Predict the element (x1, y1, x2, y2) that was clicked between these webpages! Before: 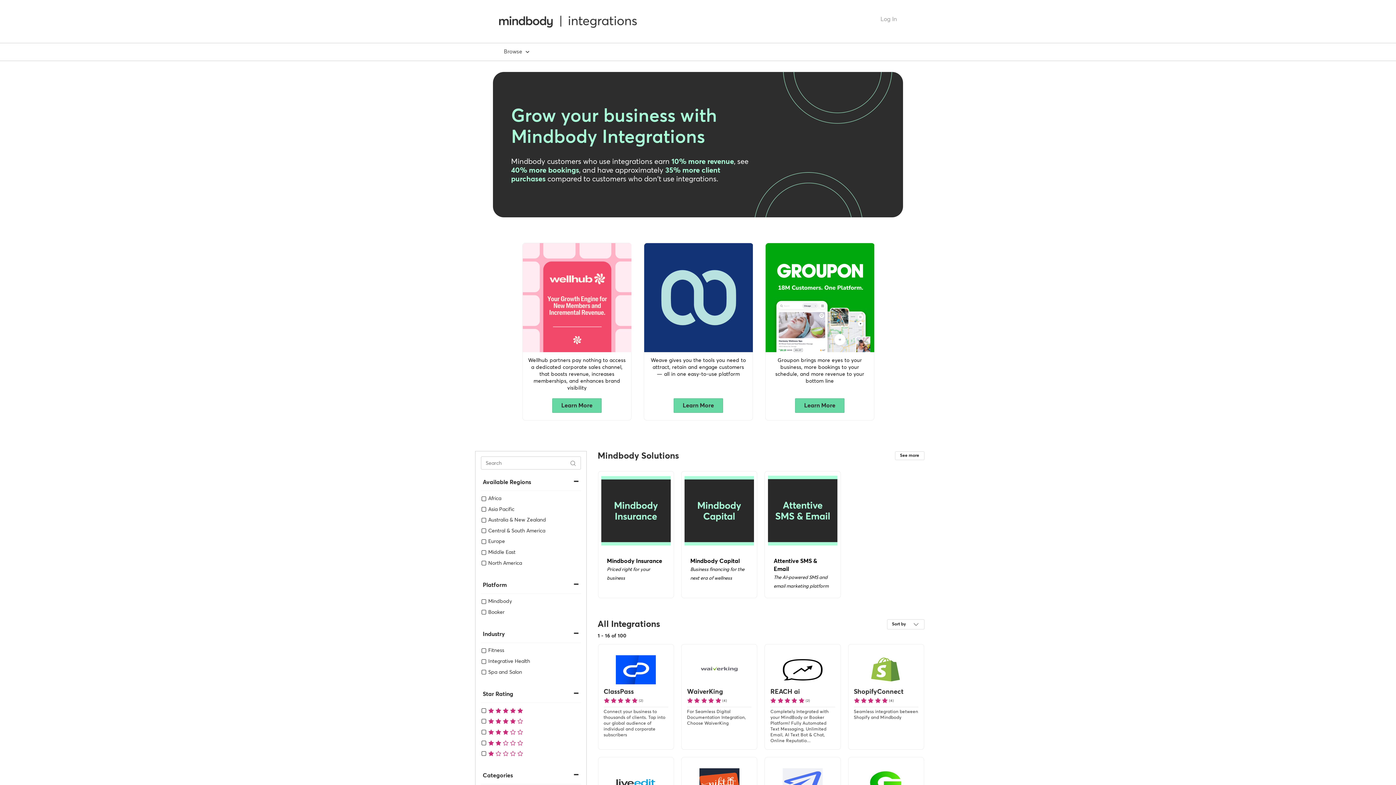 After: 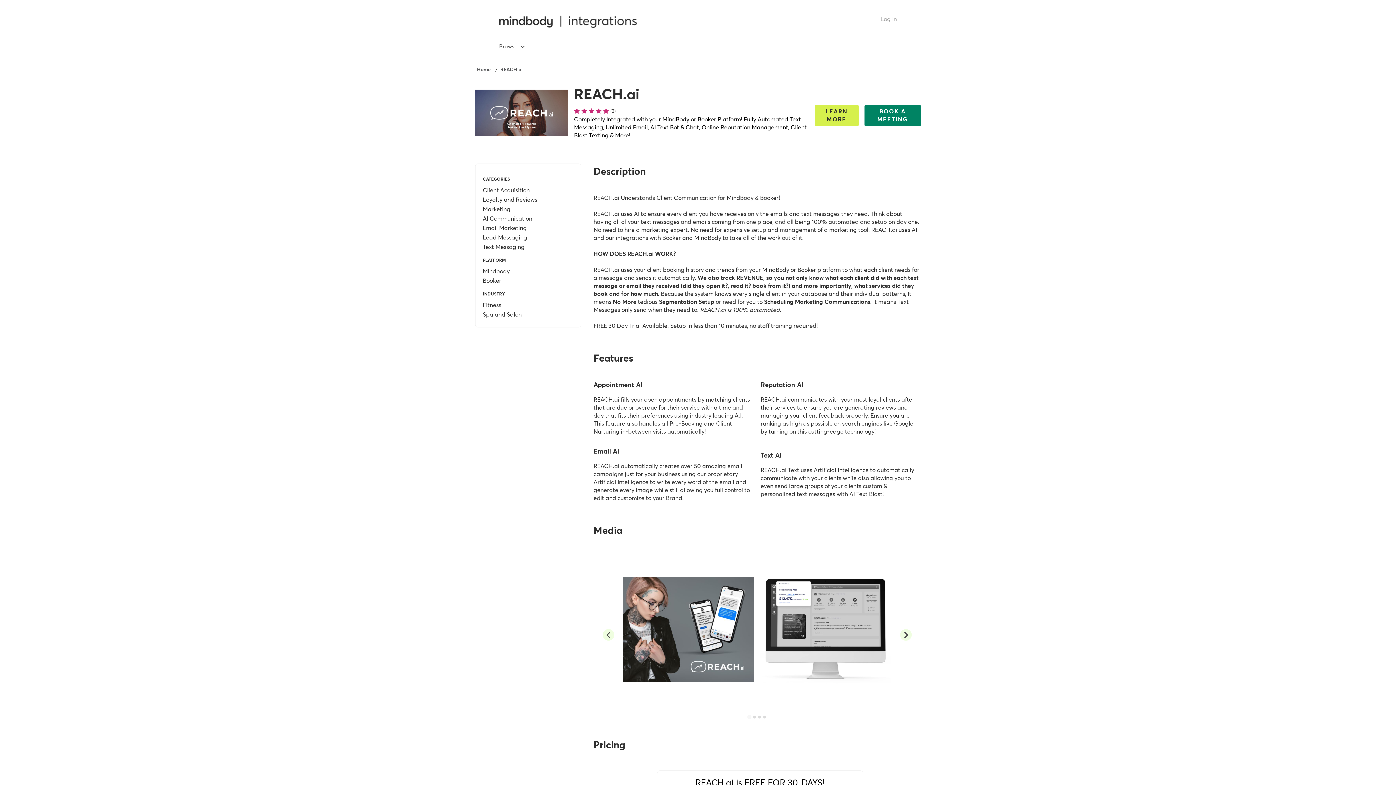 Action: label: REACH ai

     (2)

Completely Integrated with your MindBody or Booker Platform! Fully Automated Text Messaging, Unlimited Email, AI Text Bot & Chat, Online Reputatio... bbox: (764, 644, 840, 750)